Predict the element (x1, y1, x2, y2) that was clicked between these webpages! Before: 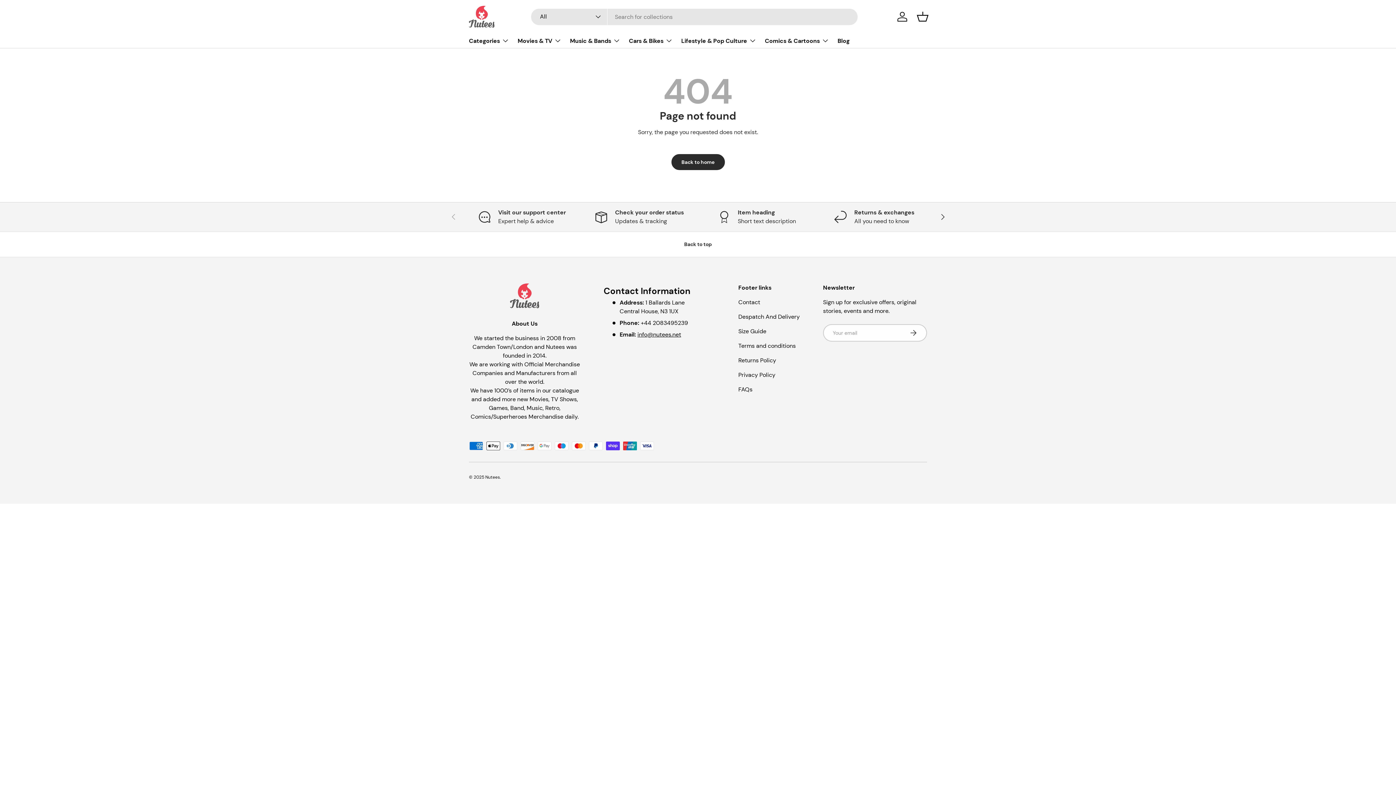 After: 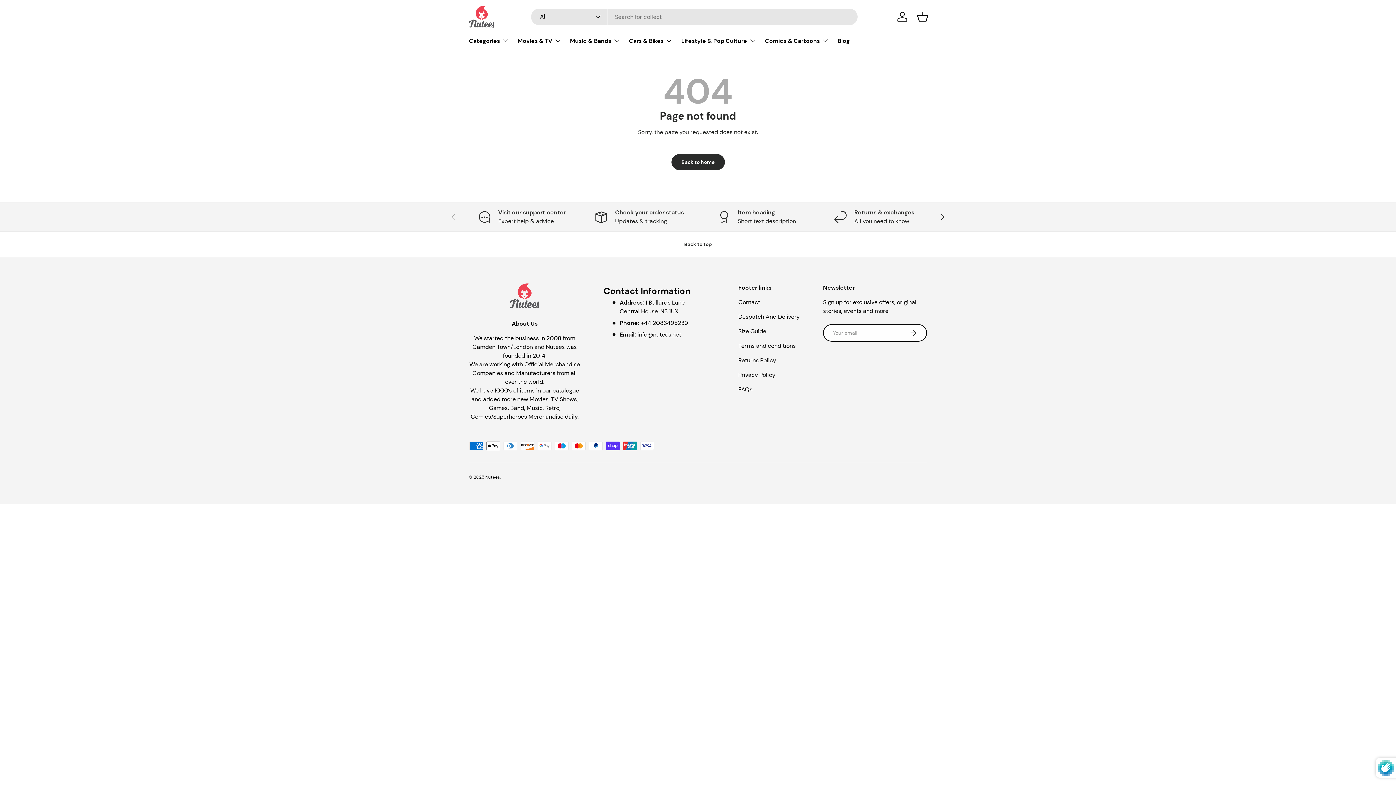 Action: label: Subscribe bbox: (899, 324, 927, 341)